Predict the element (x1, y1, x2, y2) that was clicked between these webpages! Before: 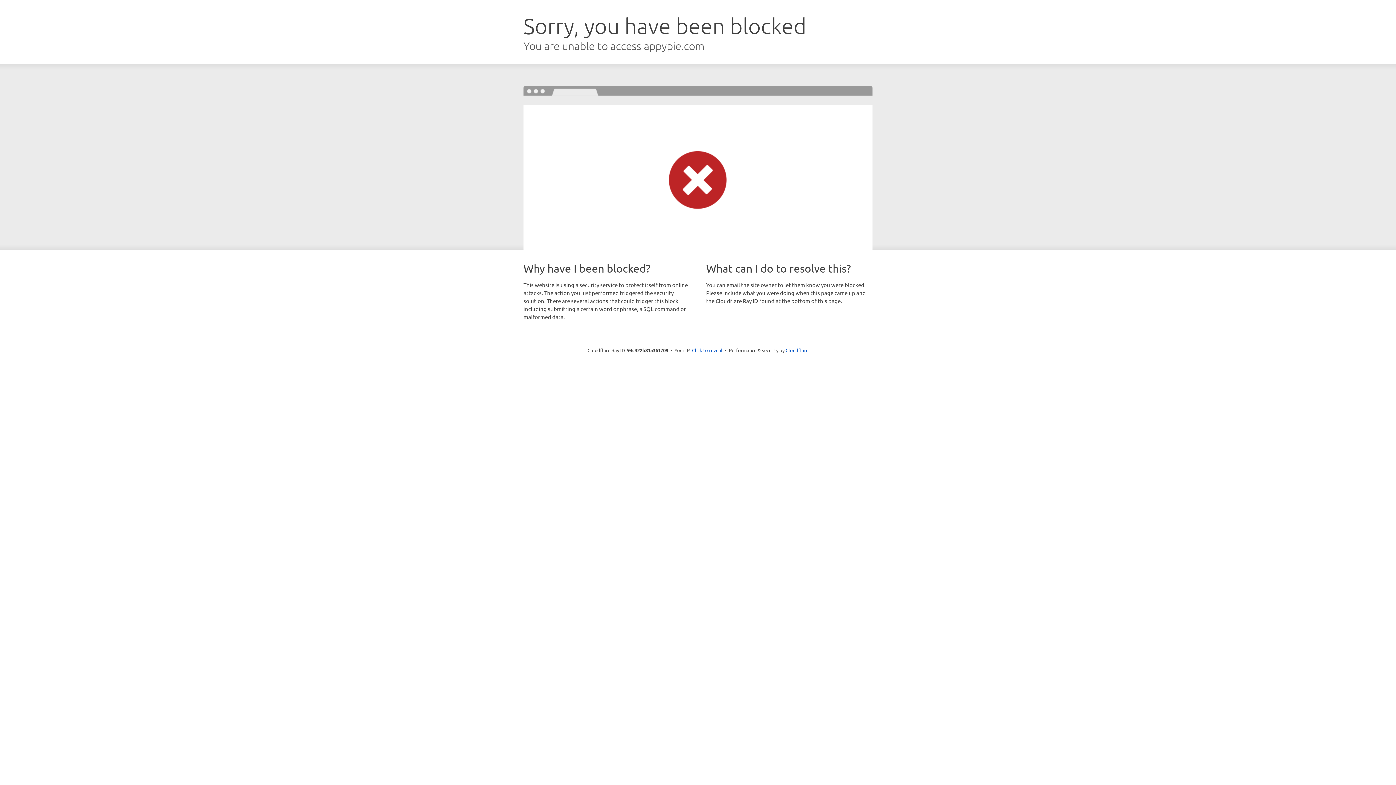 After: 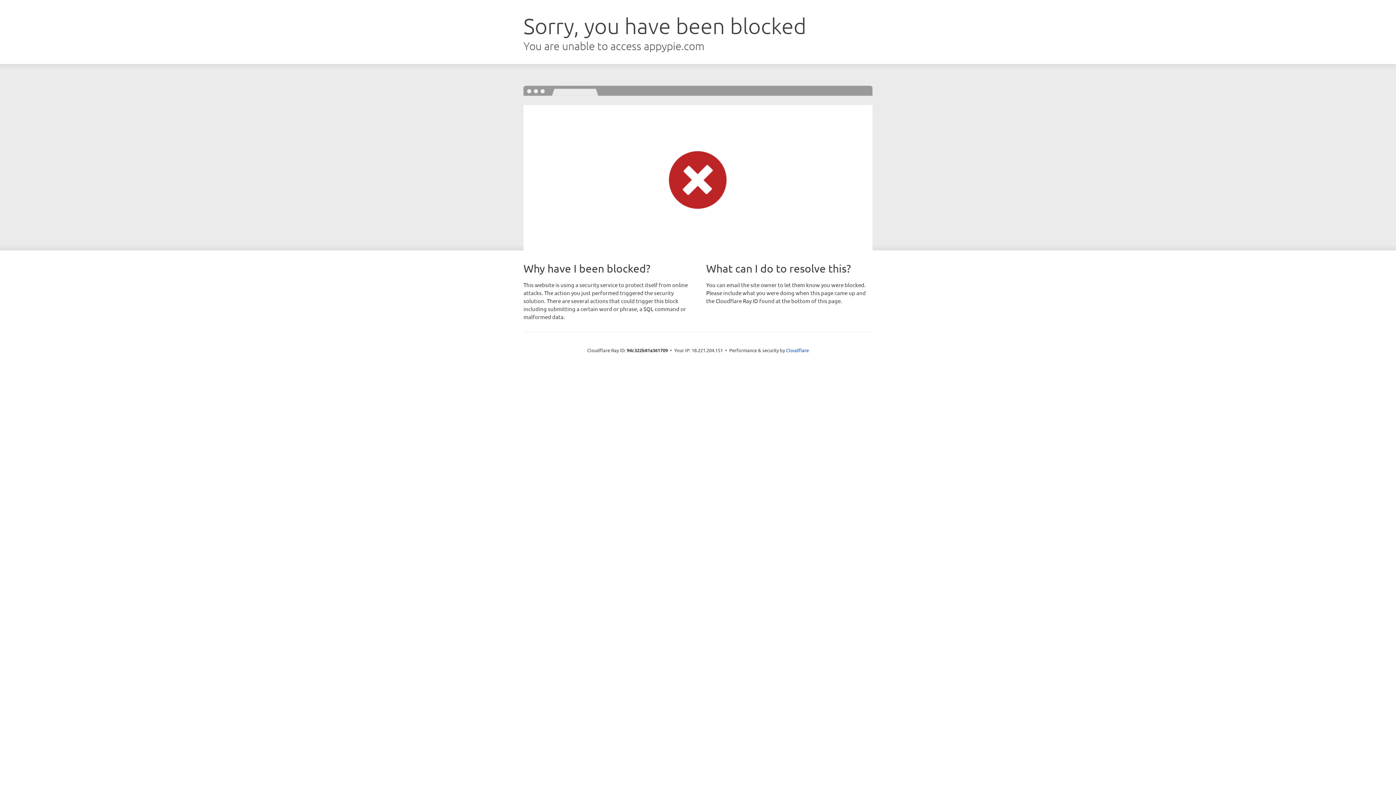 Action: bbox: (692, 346, 722, 353) label: Click to reveal